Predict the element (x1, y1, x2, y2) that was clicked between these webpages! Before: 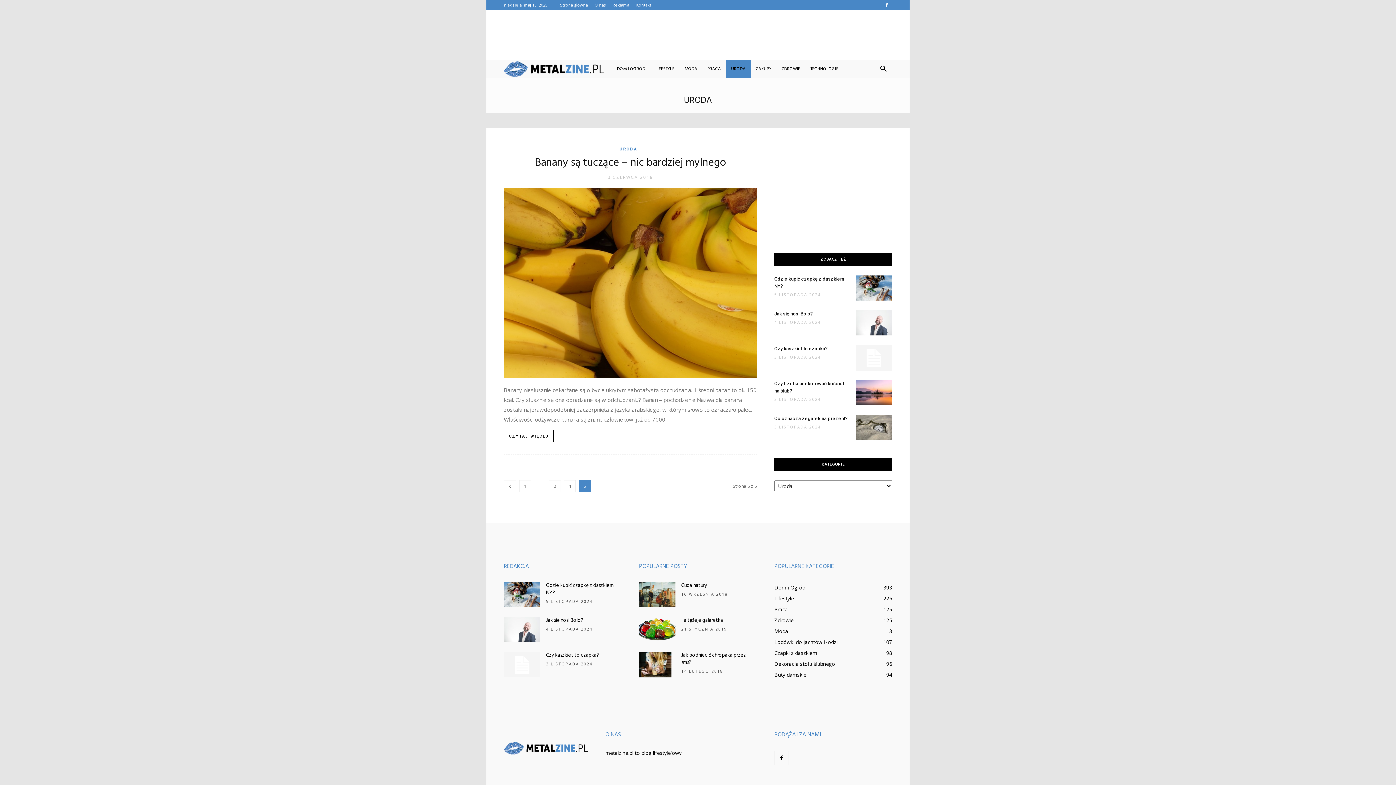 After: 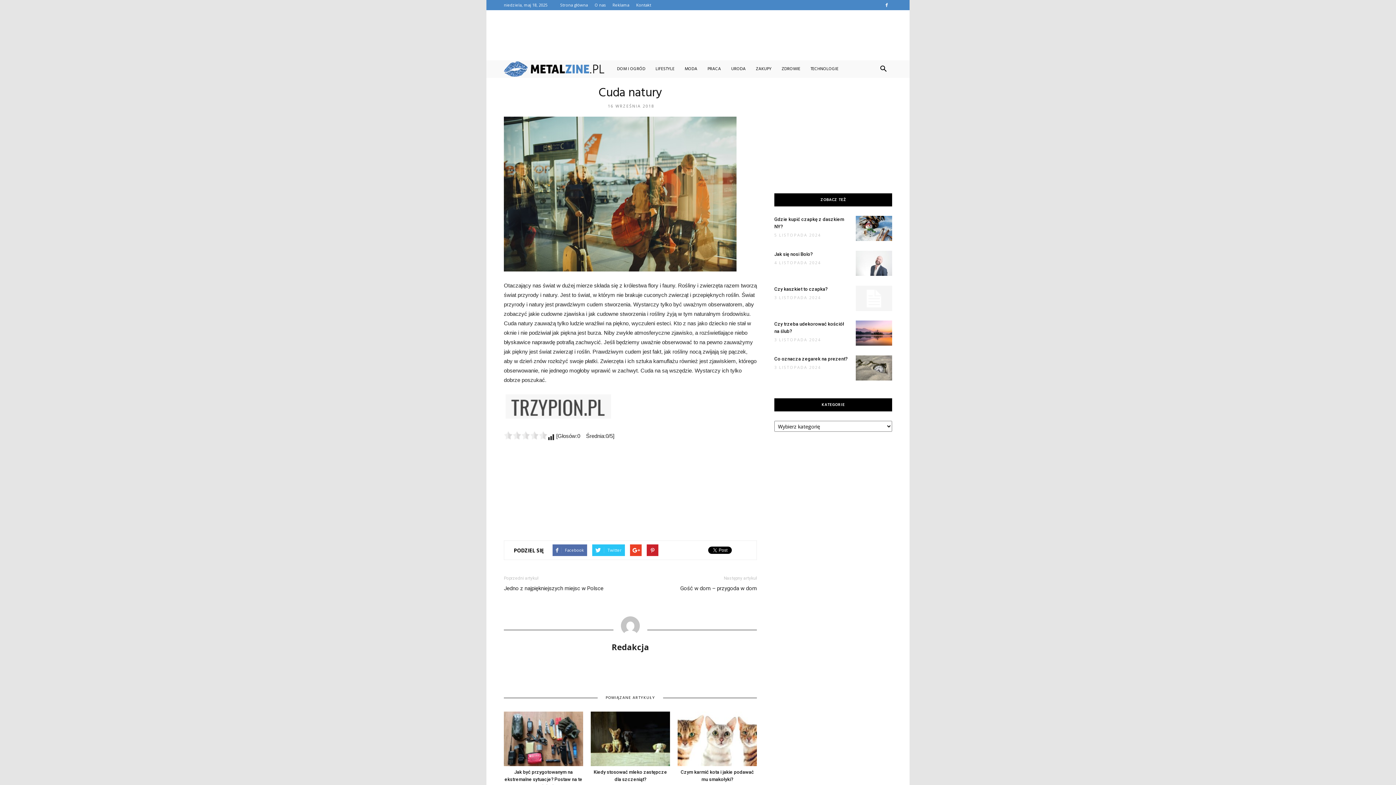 Action: bbox: (639, 582, 675, 607)